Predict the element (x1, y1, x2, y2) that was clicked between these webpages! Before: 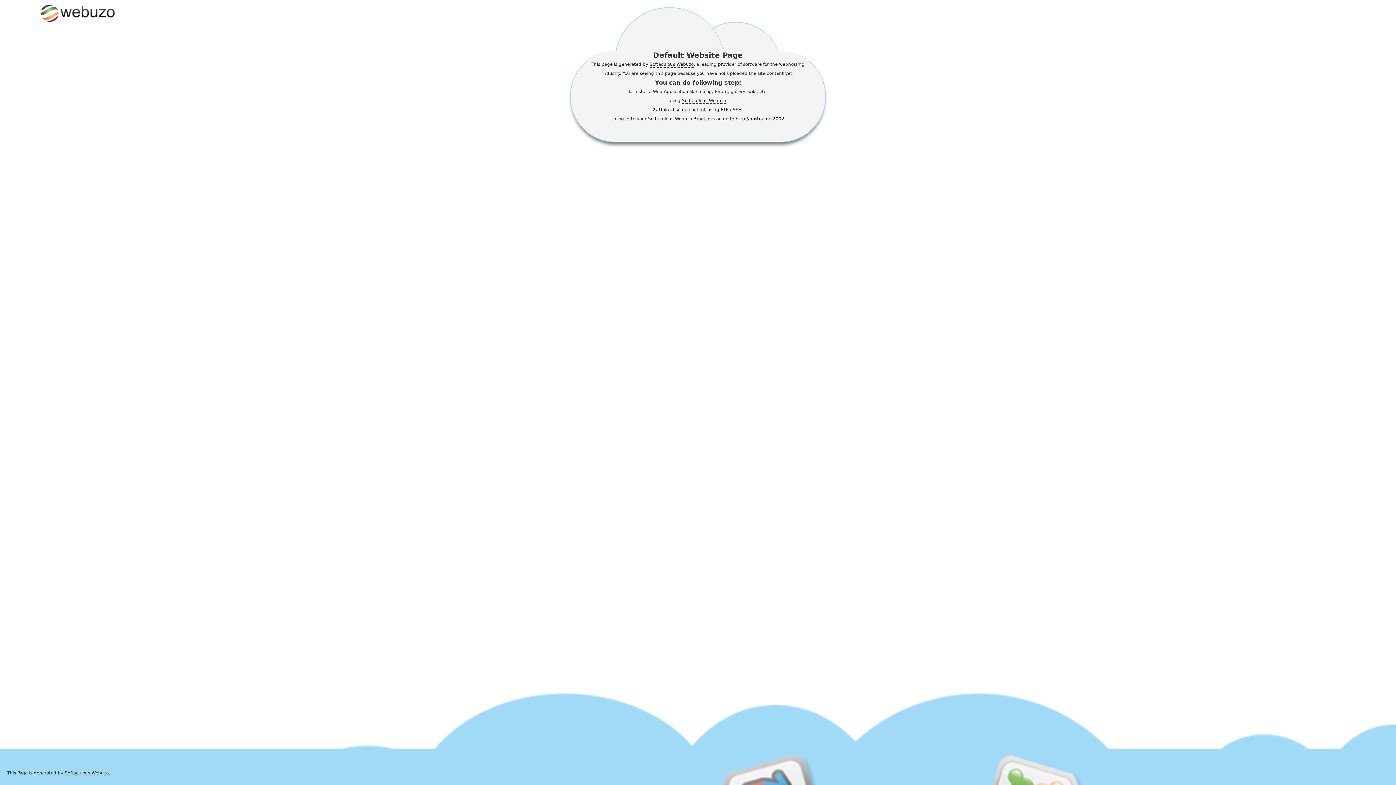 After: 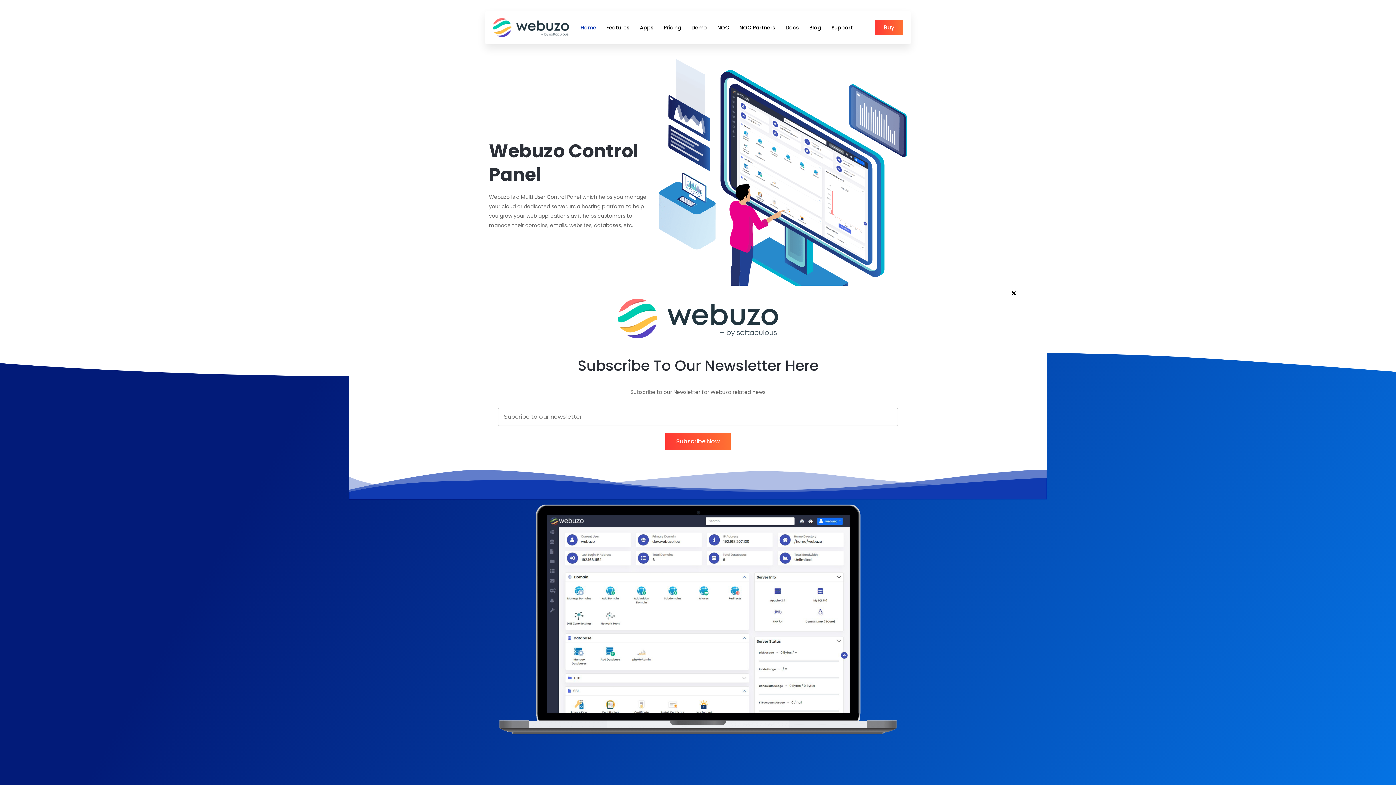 Action: bbox: (64, 770, 110, 776) label: Softaculous Webuzo.